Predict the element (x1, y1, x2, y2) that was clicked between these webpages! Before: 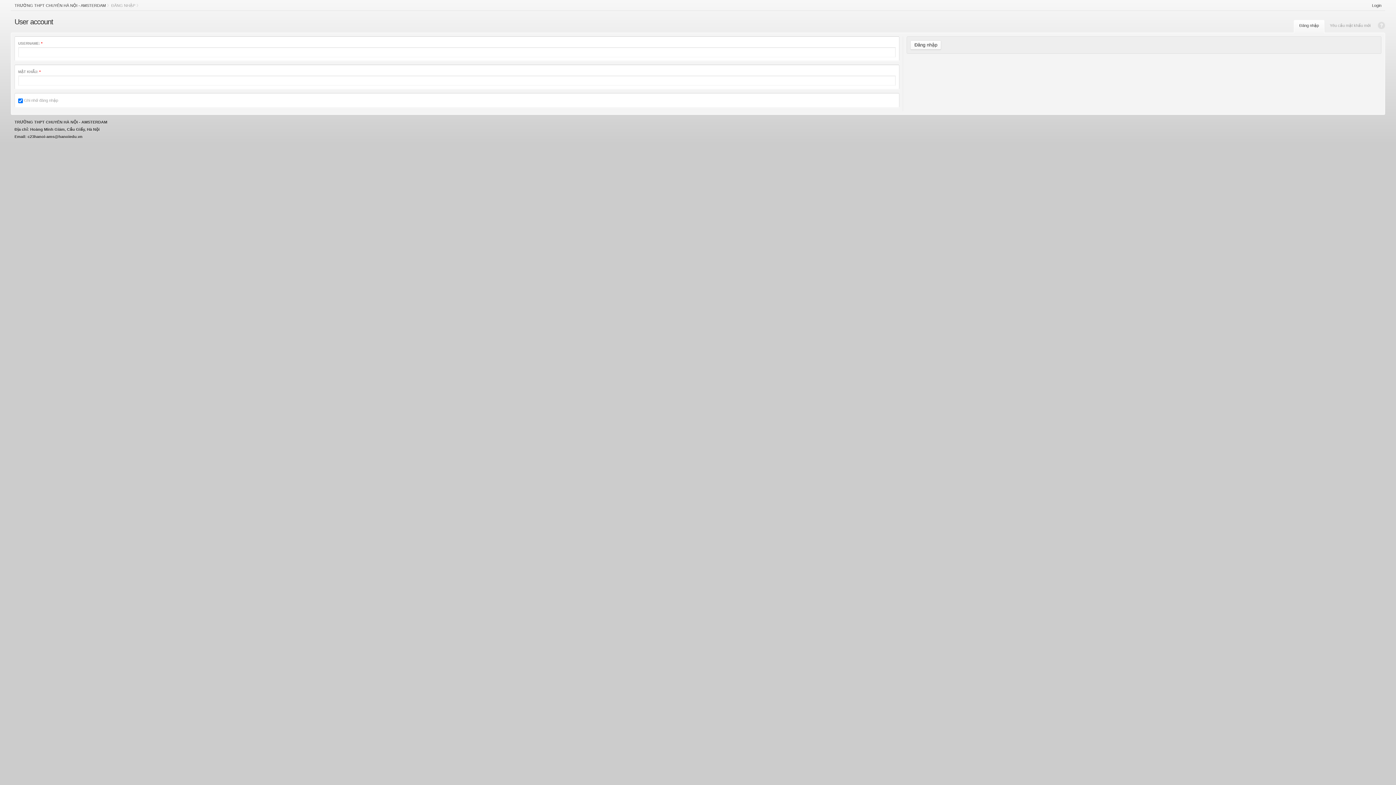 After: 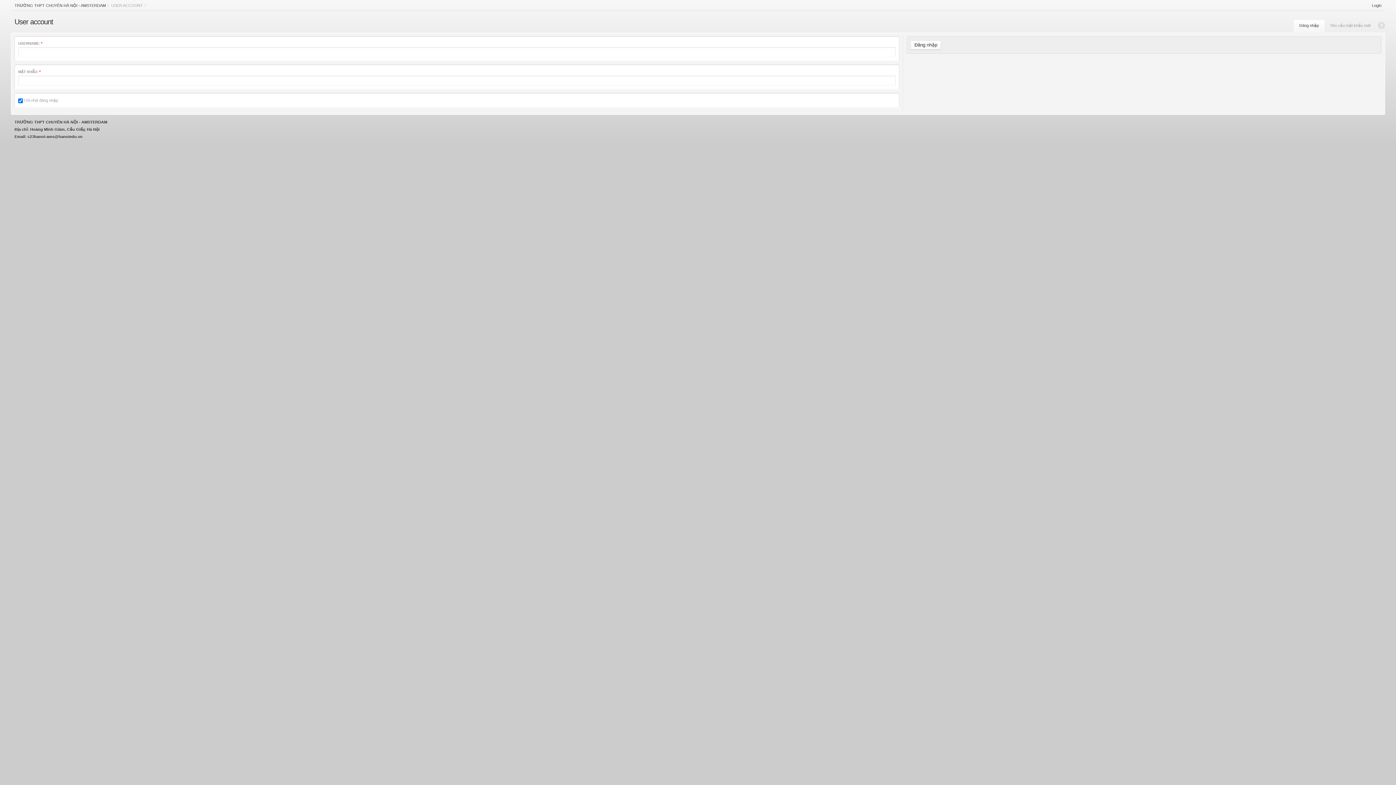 Action: label: Login bbox: (1368, 1, 1385, 9)